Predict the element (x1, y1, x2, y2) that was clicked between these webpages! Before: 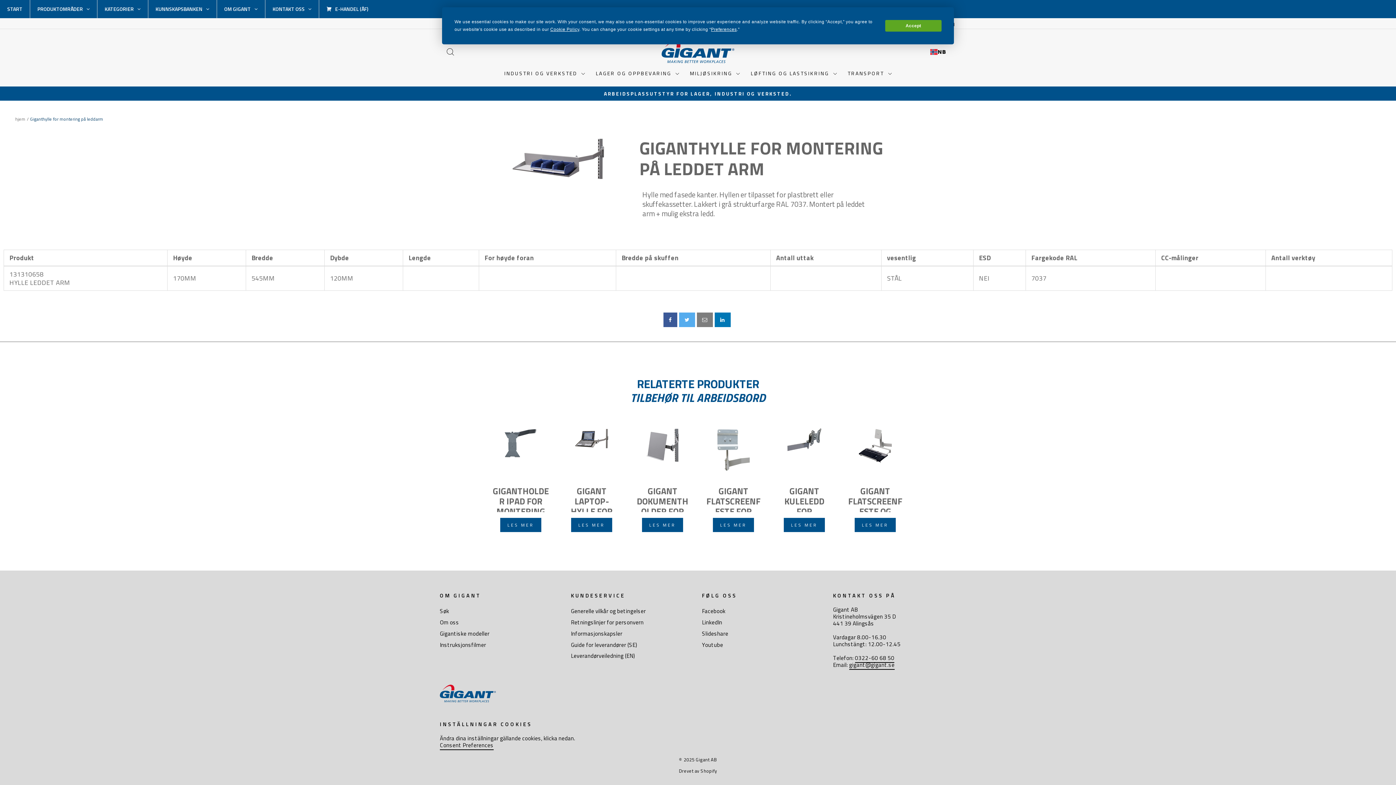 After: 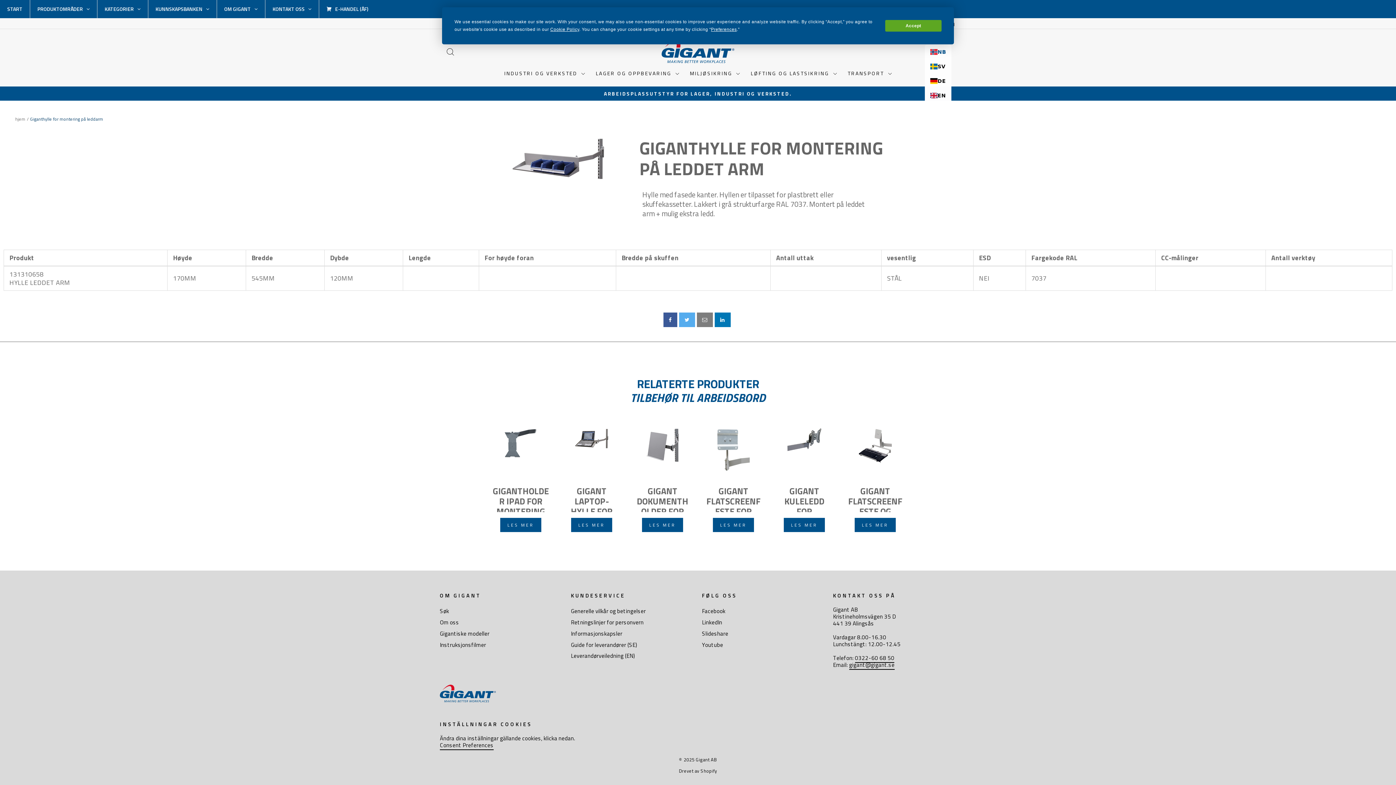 Action: bbox: (930, 48, 946, 55) label: NB